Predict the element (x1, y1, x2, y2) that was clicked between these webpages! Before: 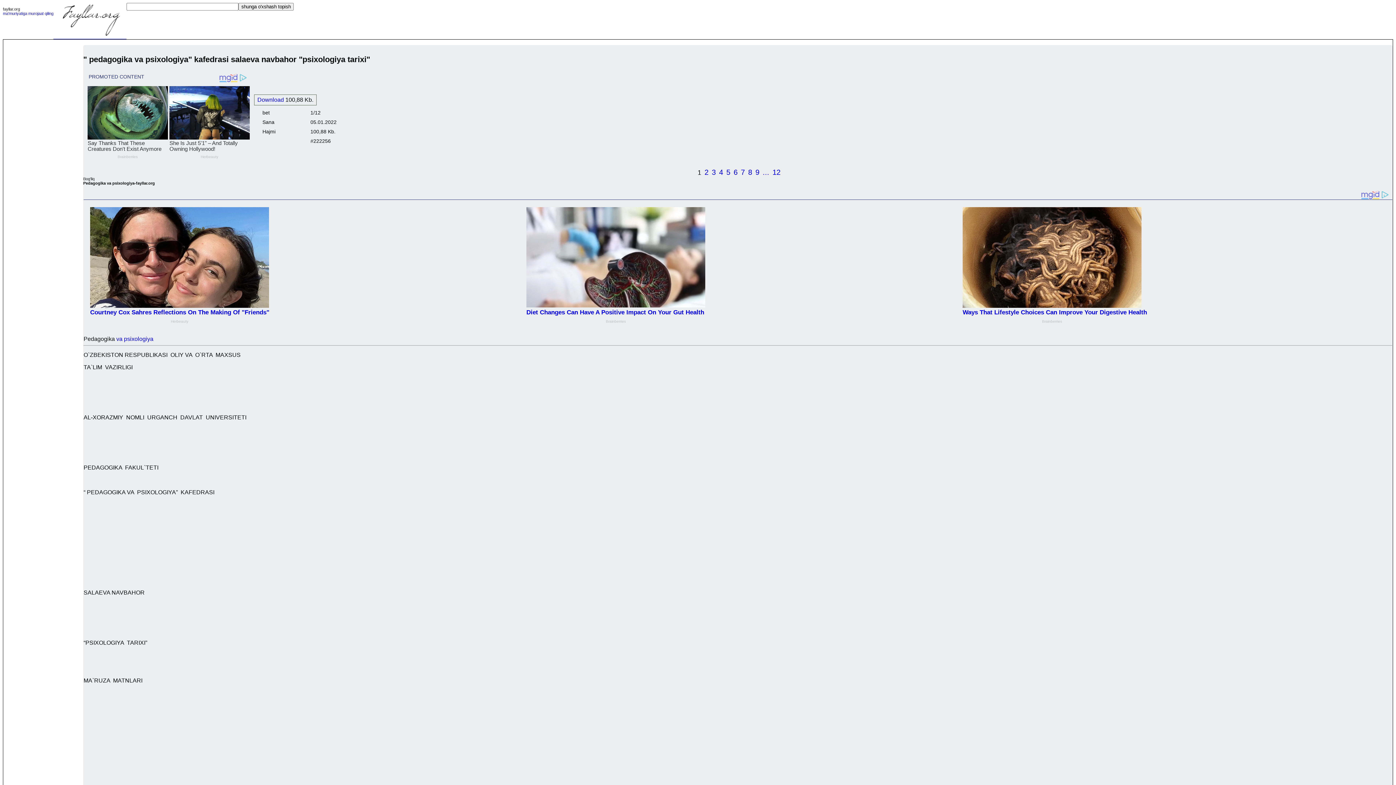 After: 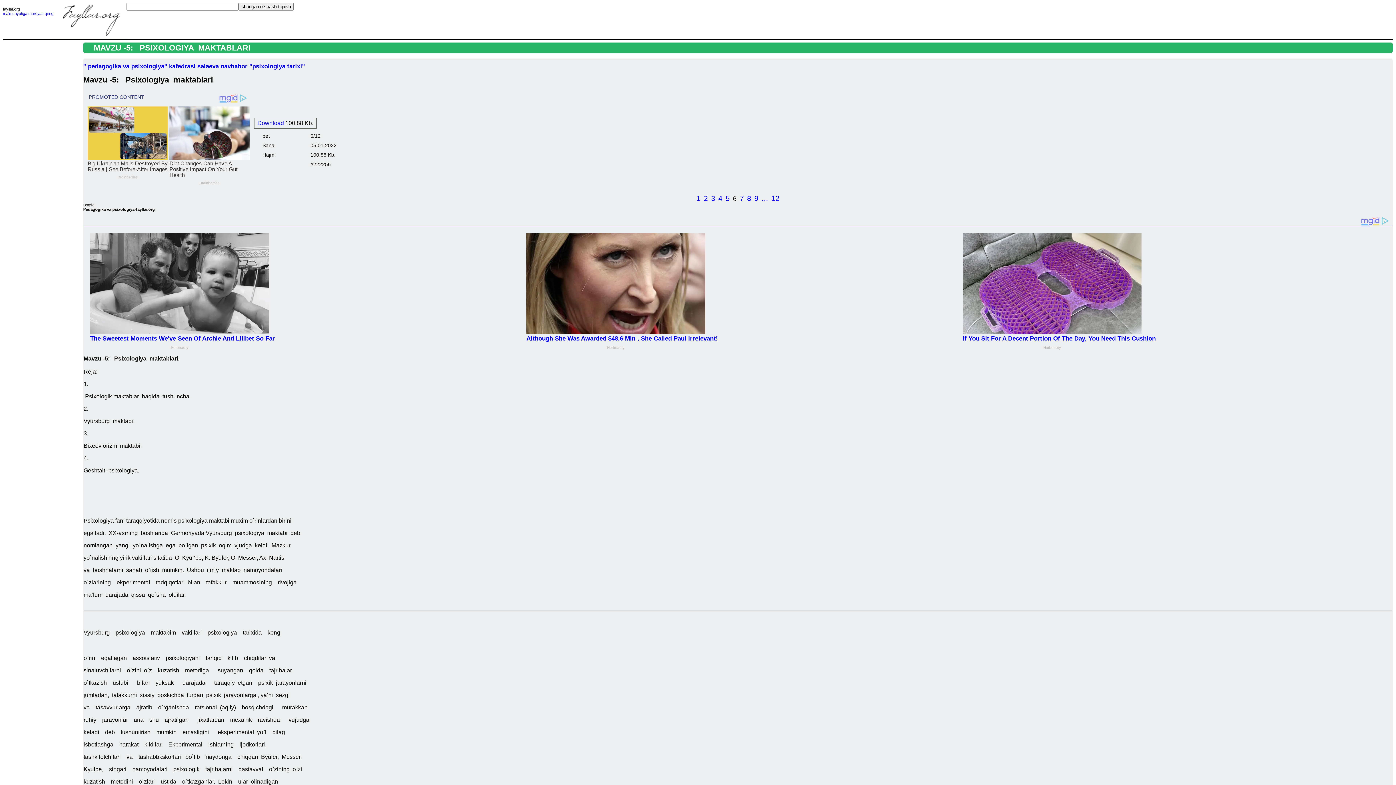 Action: bbox: (733, 168, 737, 176) label: 6